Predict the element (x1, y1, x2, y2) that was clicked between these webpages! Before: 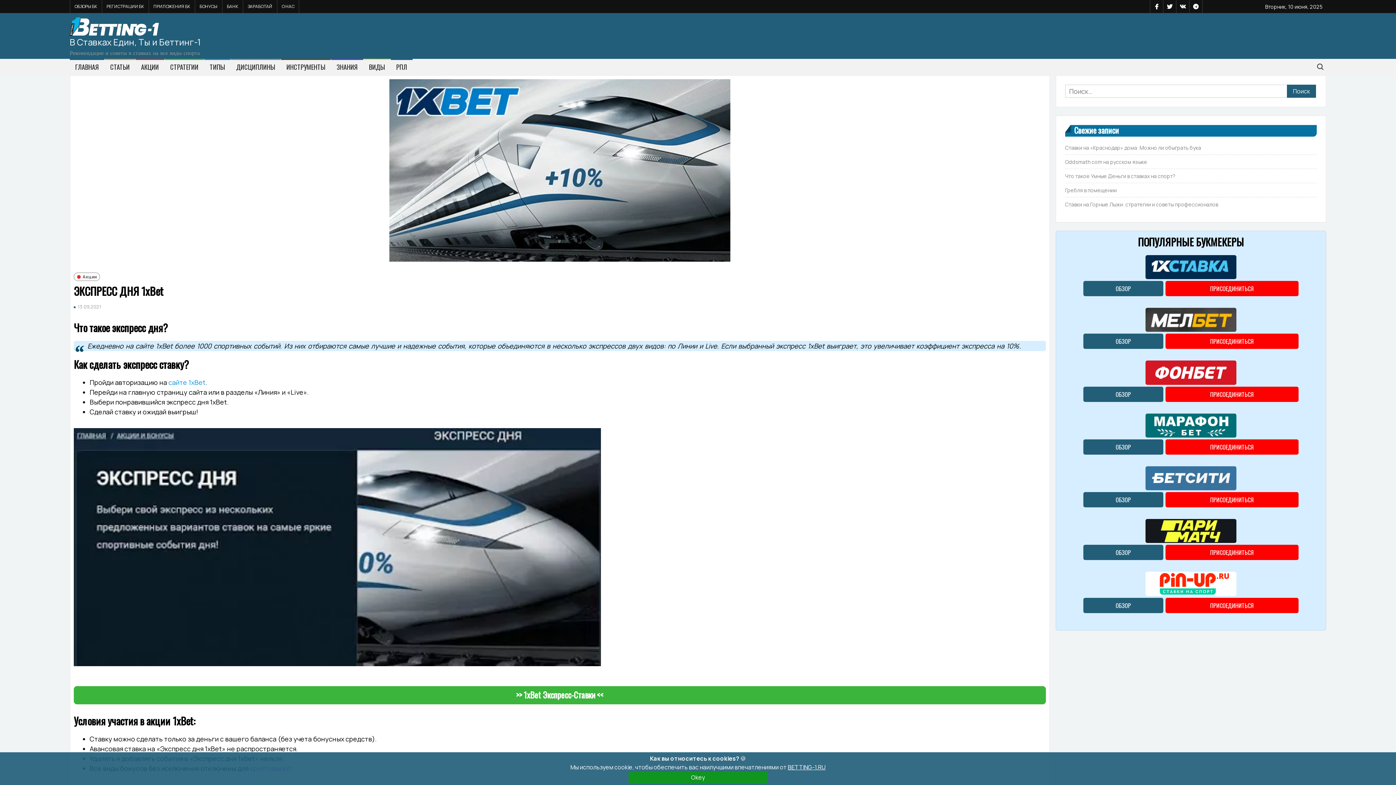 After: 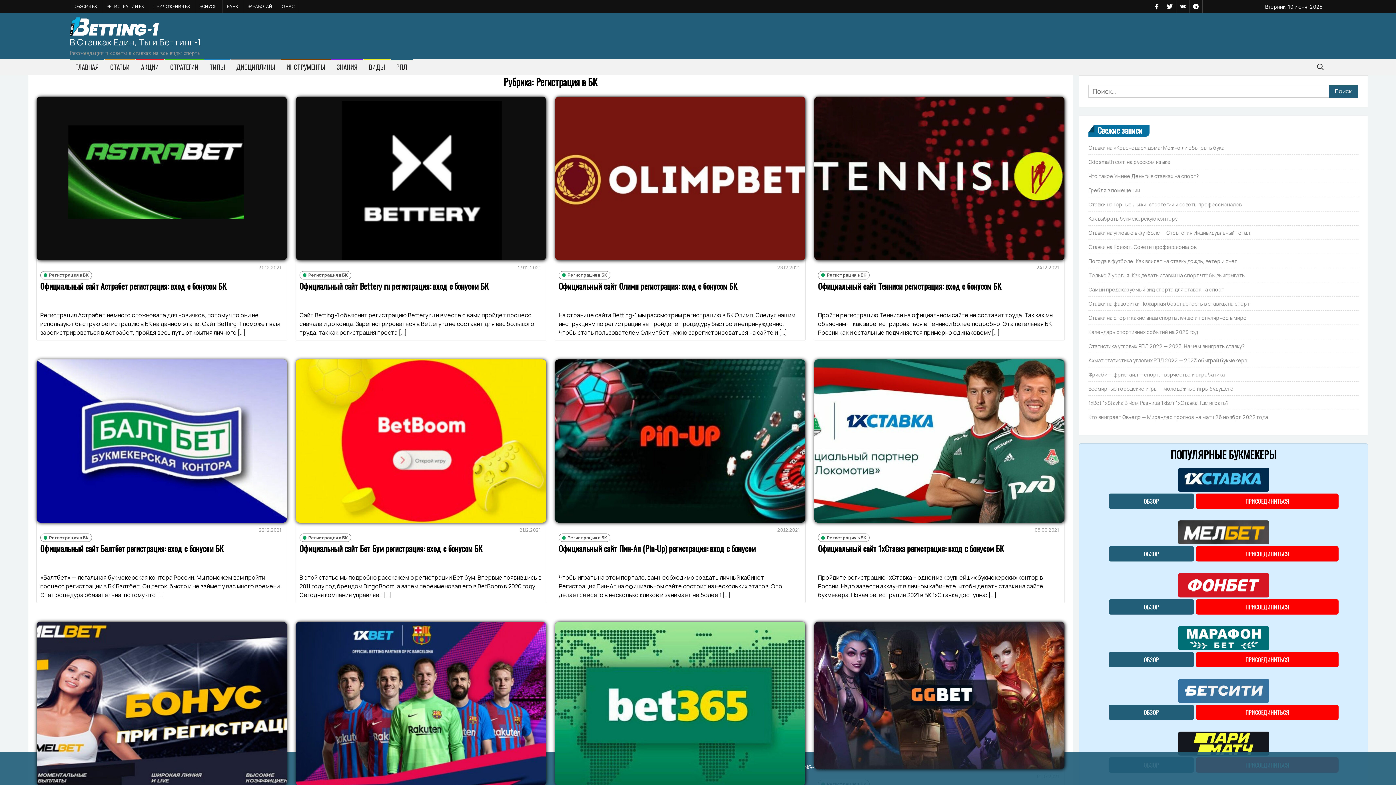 Action: bbox: (102, 0, 148, 13) label: РЕГИСТРАЦИИ БК